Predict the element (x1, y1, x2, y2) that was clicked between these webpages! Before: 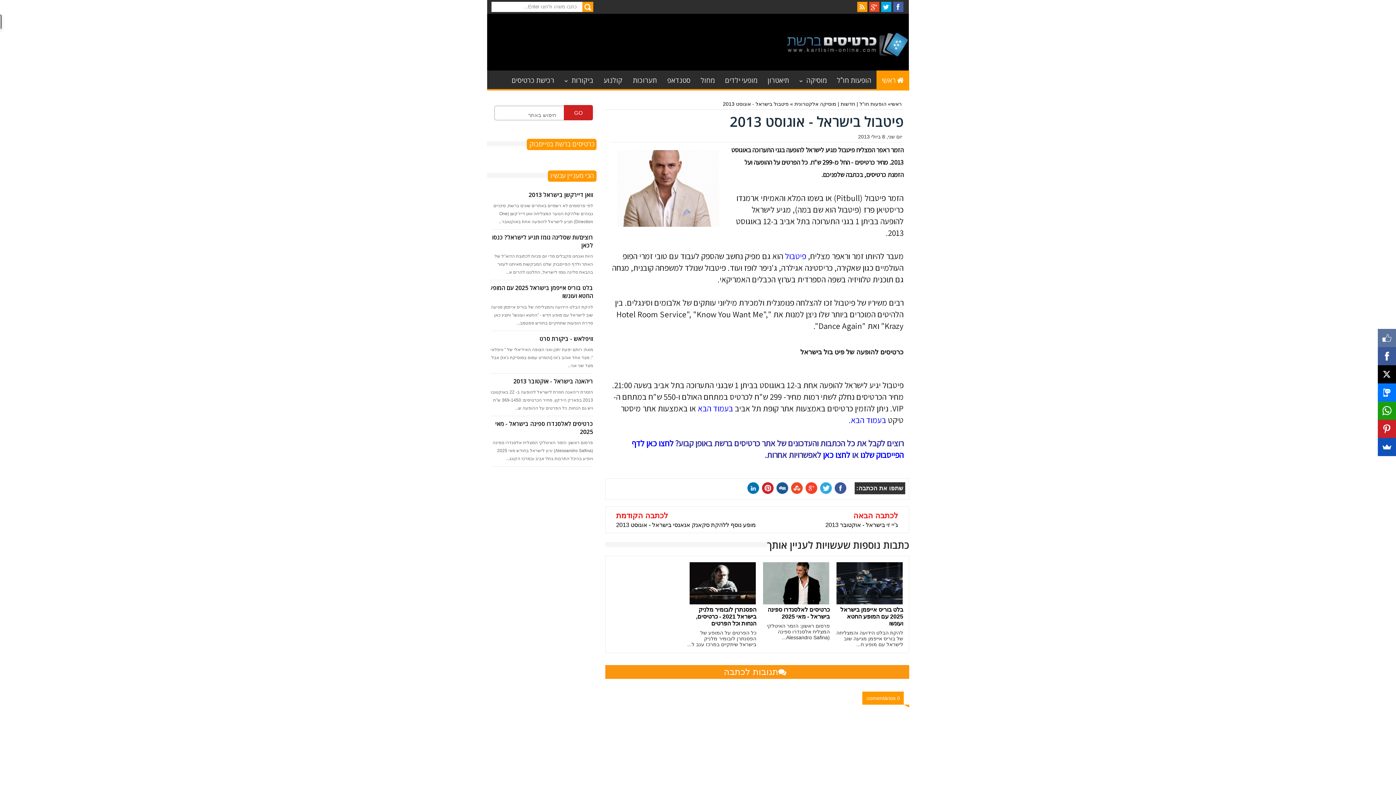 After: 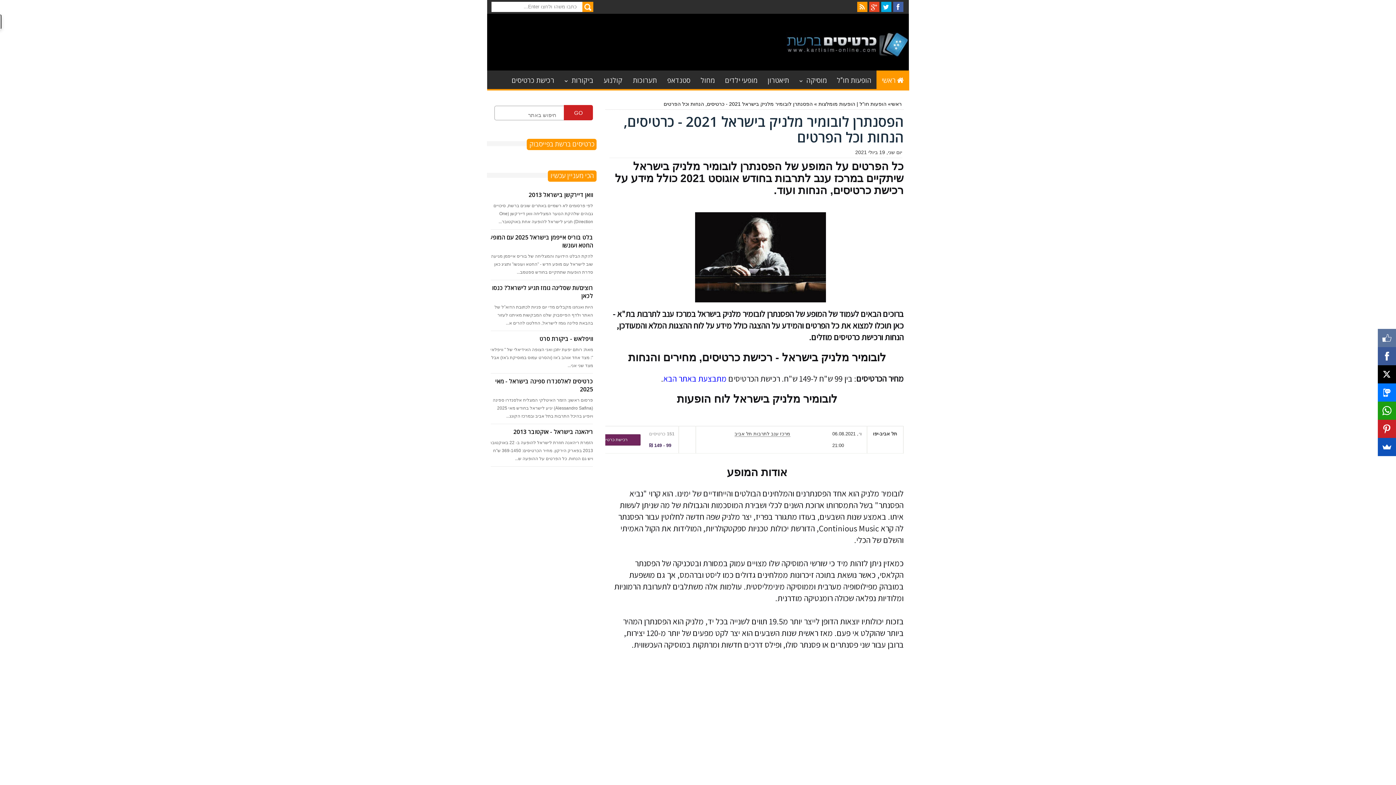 Action: bbox: (688, 601, 756, 626) label: הפסנתרן לובומיר מלניק בישראל 2021 - כרטיסים, הנחות וכל הפרטים